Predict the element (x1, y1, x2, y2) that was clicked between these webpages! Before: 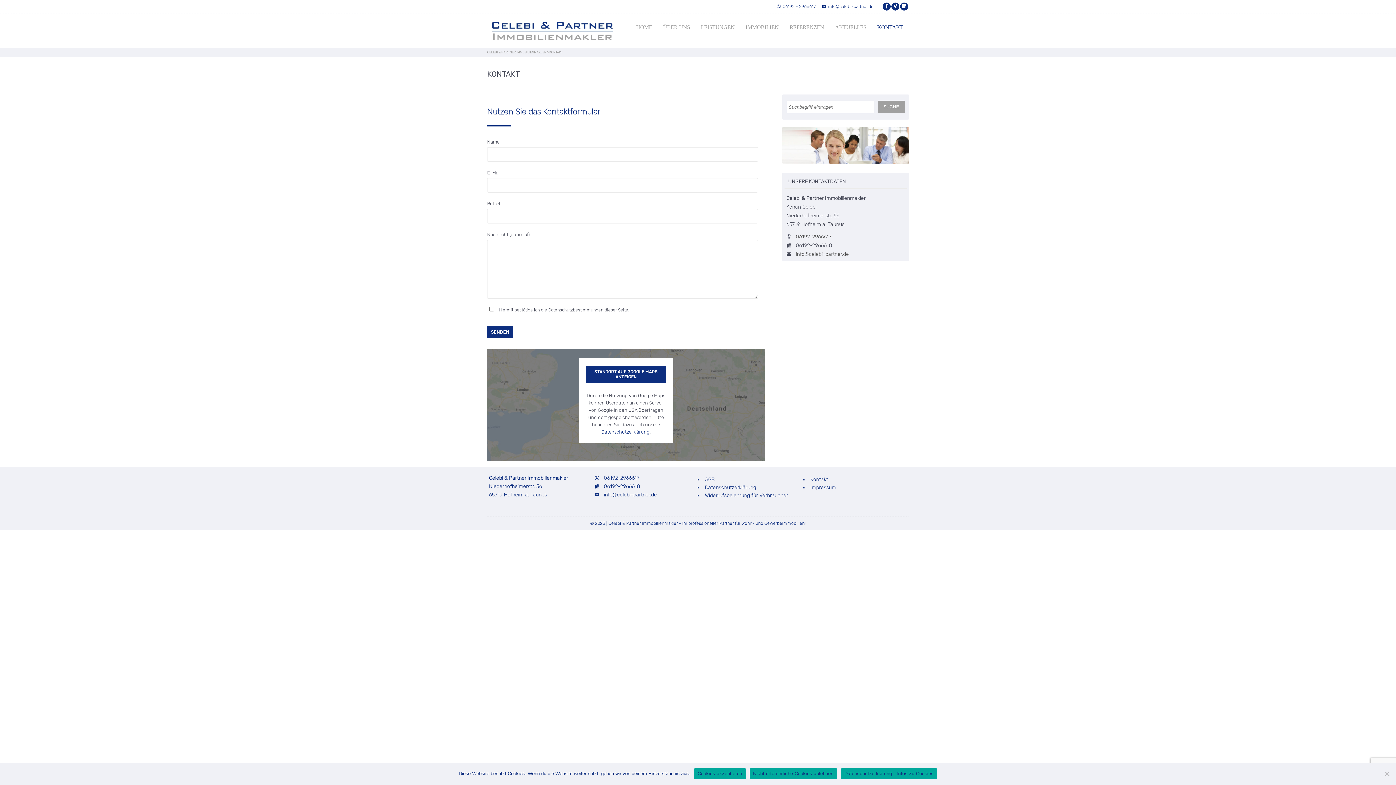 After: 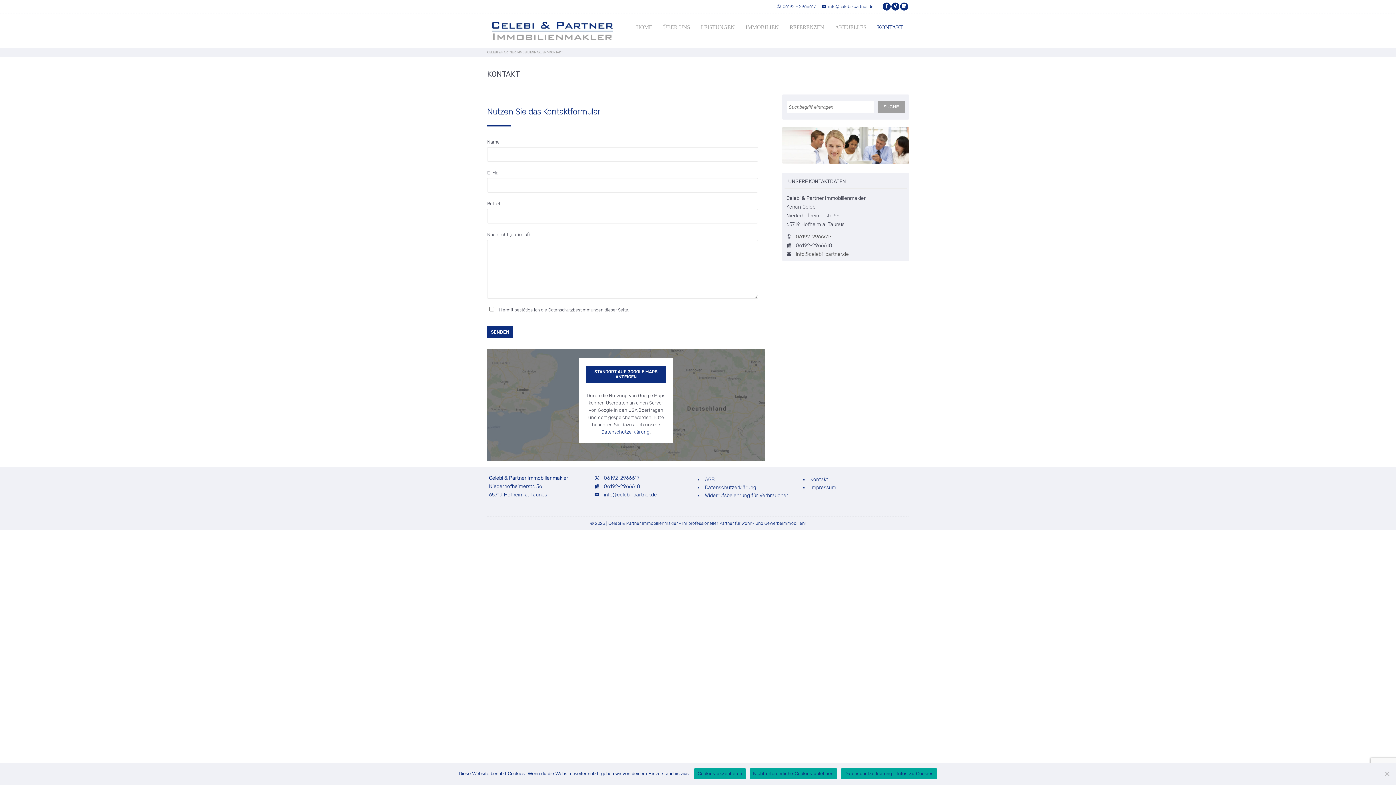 Action: label: Datenschutzerklärung - Infos zu Cookies bbox: (840, 768, 937, 779)